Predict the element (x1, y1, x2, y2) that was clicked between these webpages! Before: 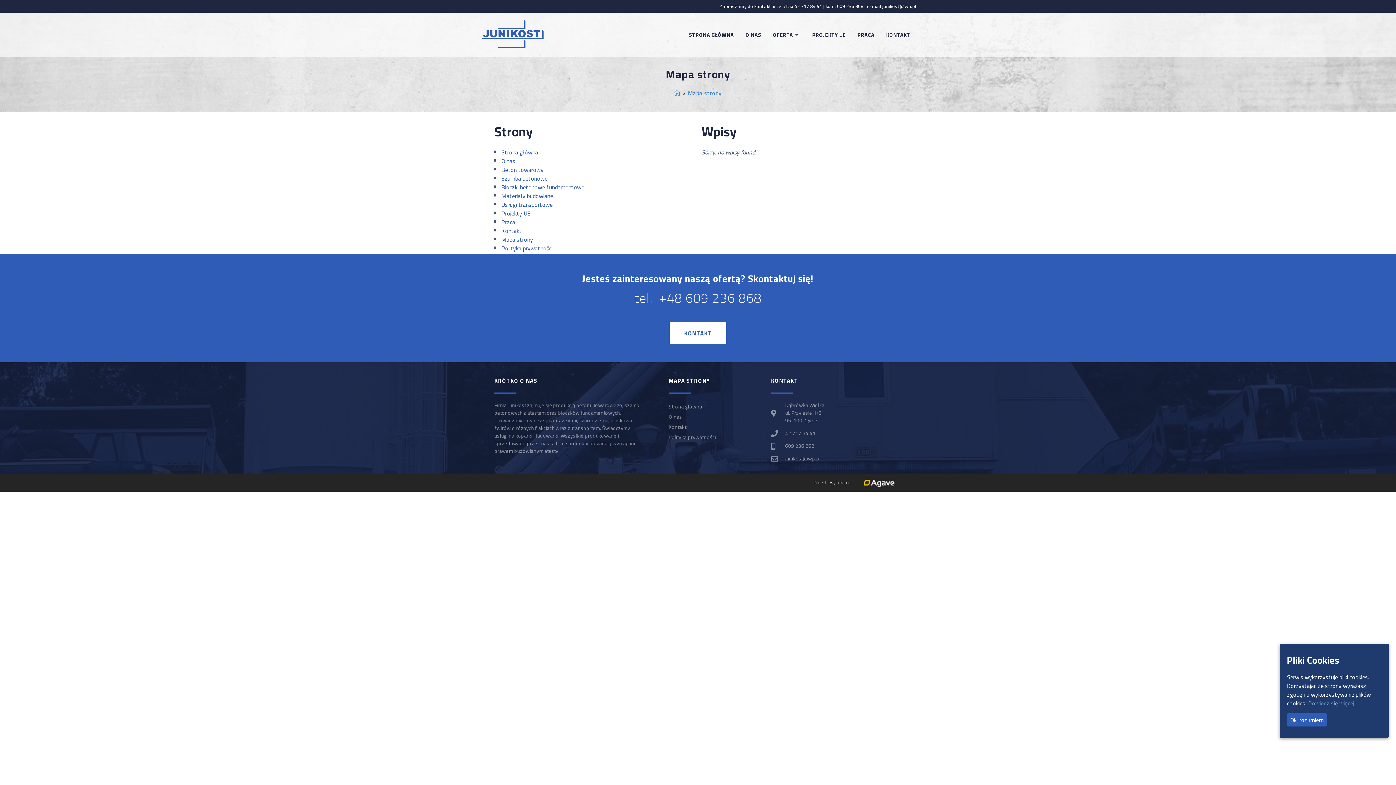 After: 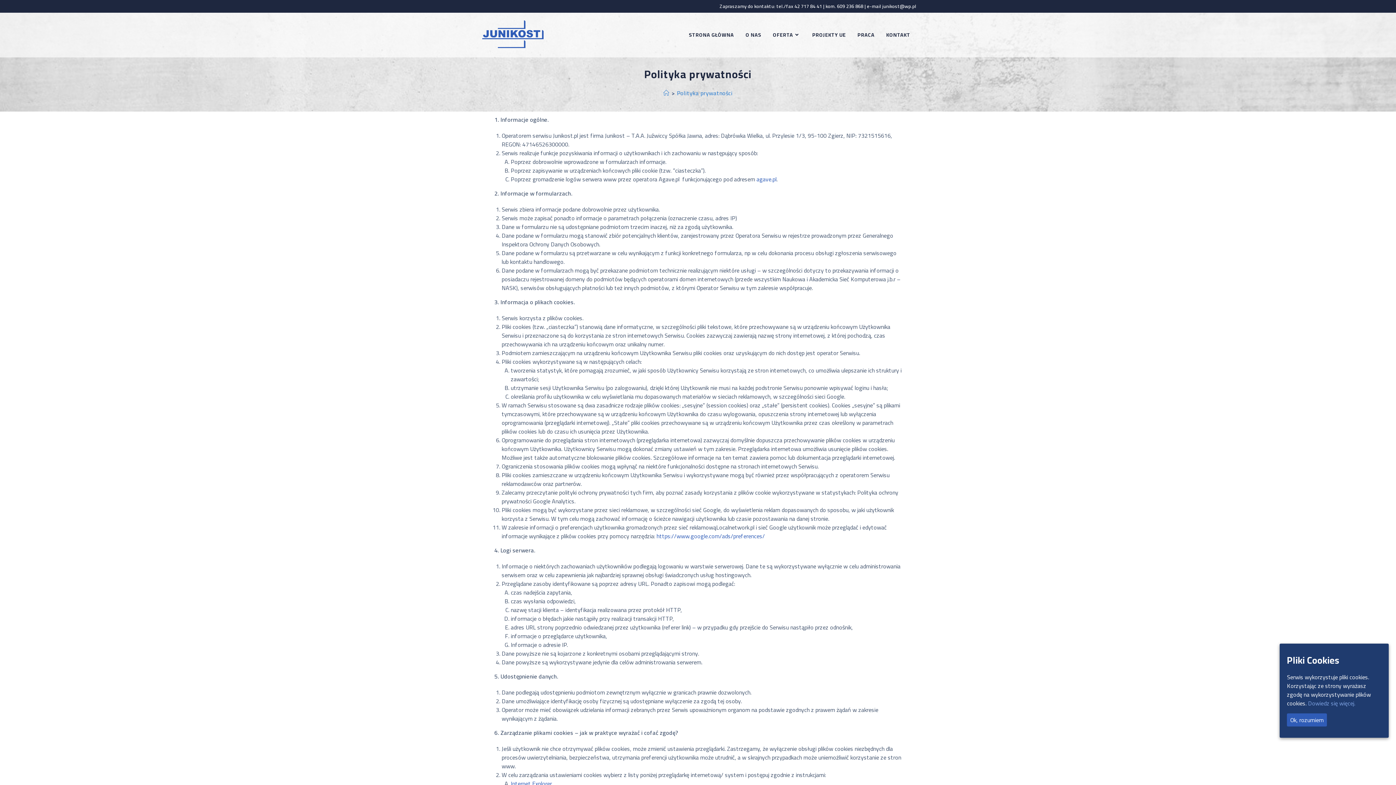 Action: bbox: (501, 242, 552, 253) label: Polityka prywatności